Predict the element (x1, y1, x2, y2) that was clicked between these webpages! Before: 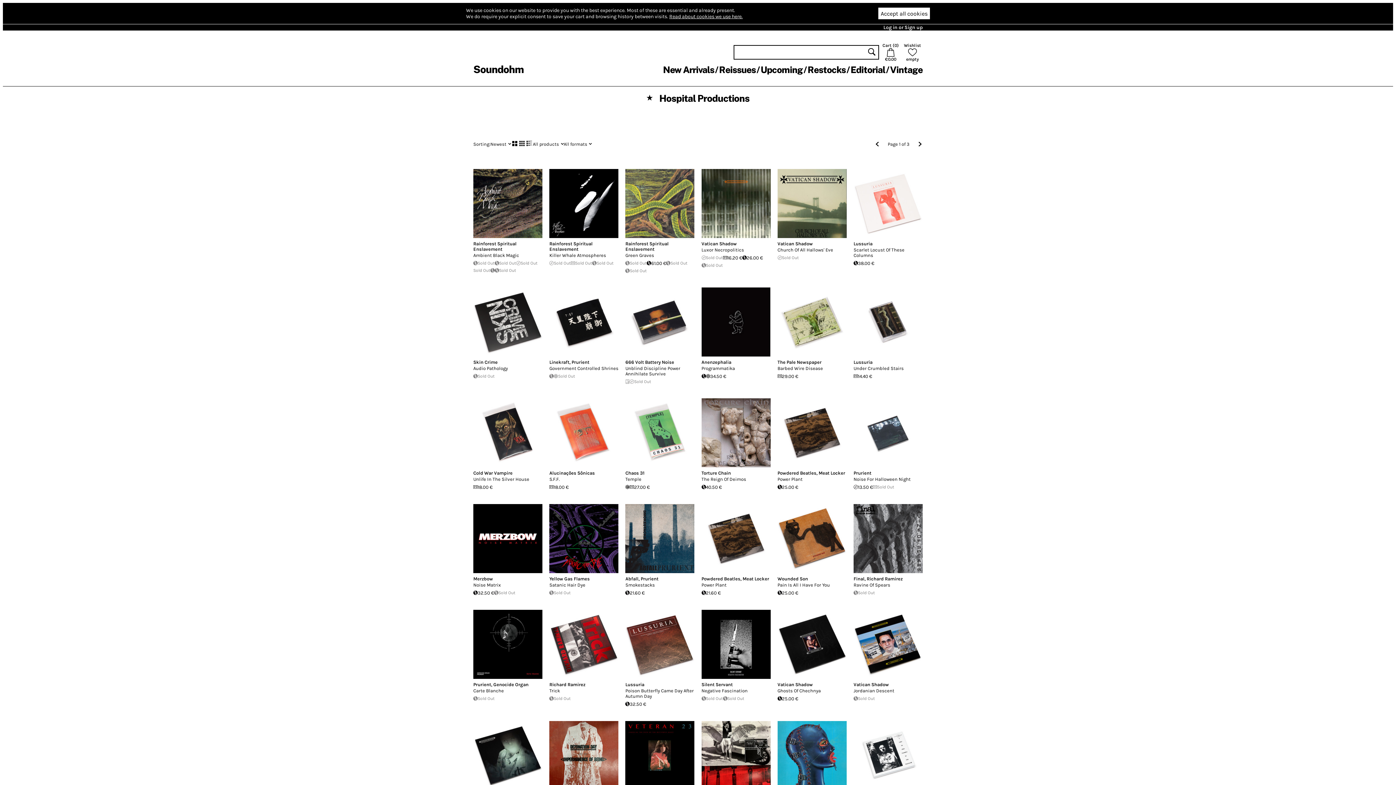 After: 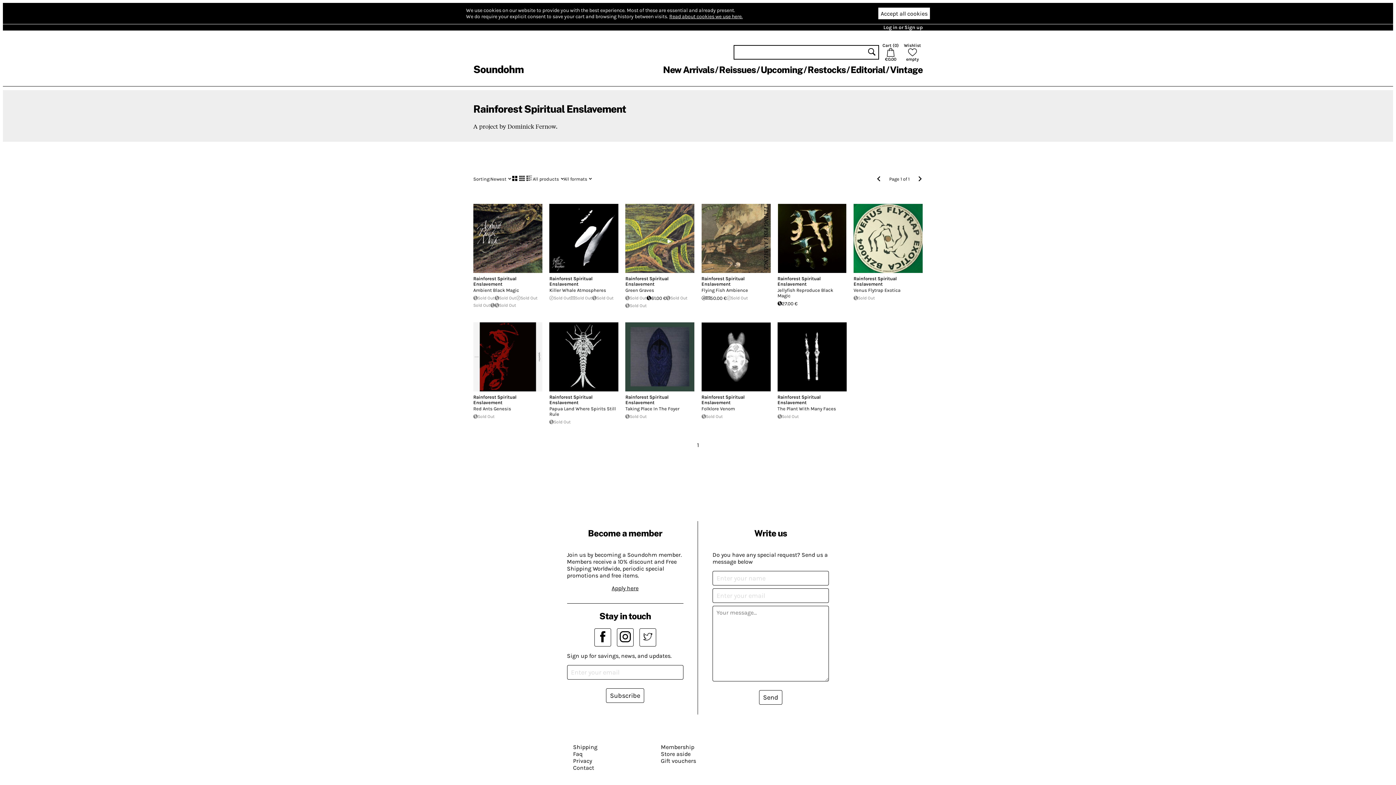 Action: bbox: (625, 241, 668, 251) label: Rainforest Spiritual Enslavement